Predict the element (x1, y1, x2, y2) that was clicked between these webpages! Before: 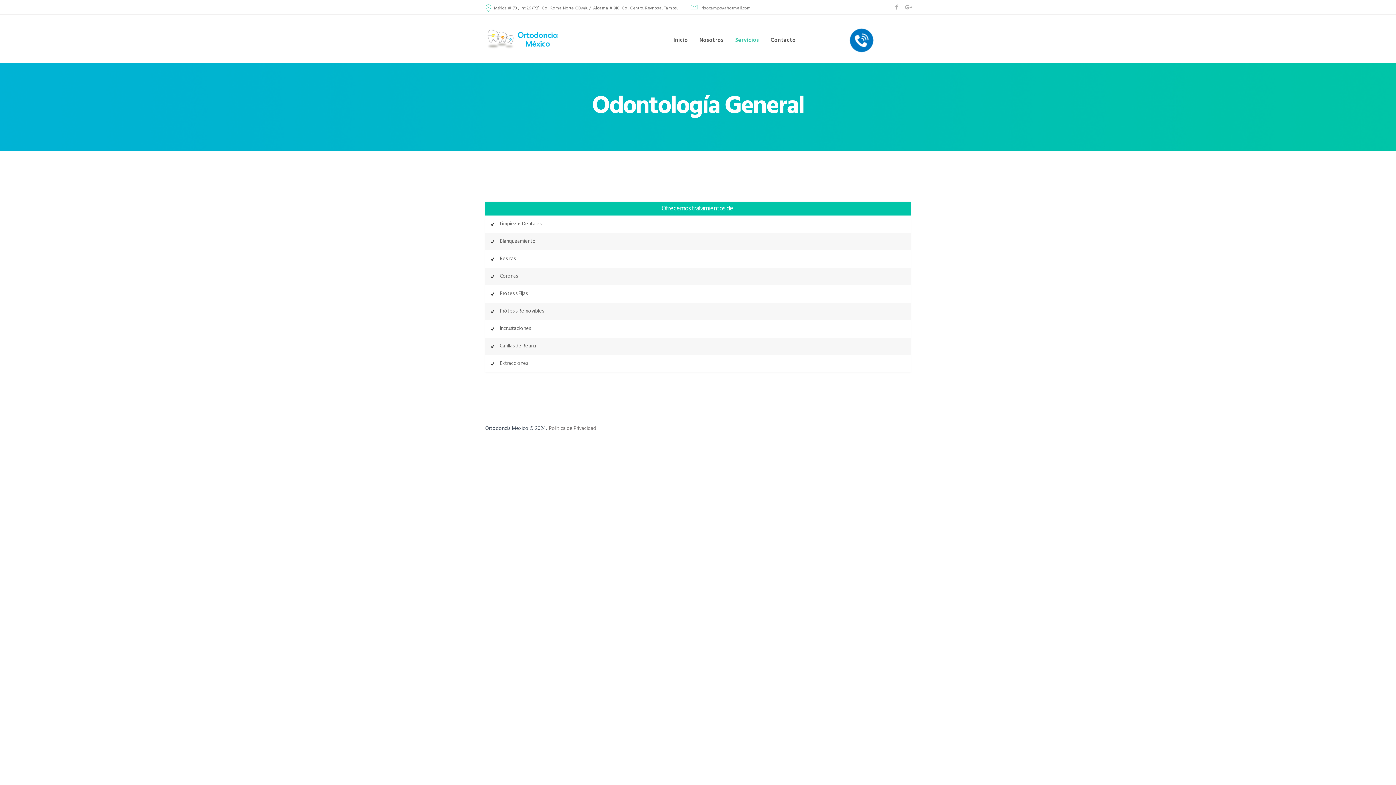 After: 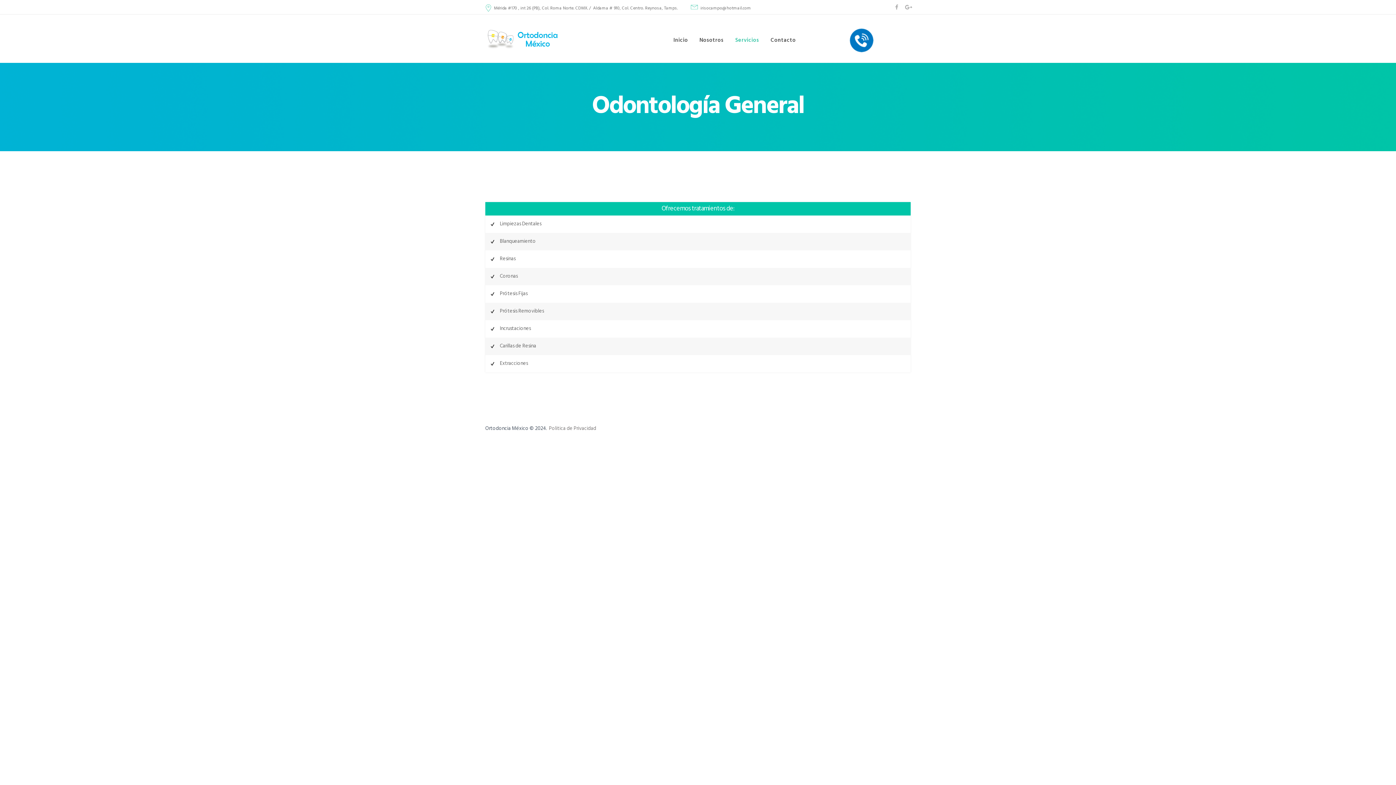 Action: bbox: (485, 286, 500, 301)